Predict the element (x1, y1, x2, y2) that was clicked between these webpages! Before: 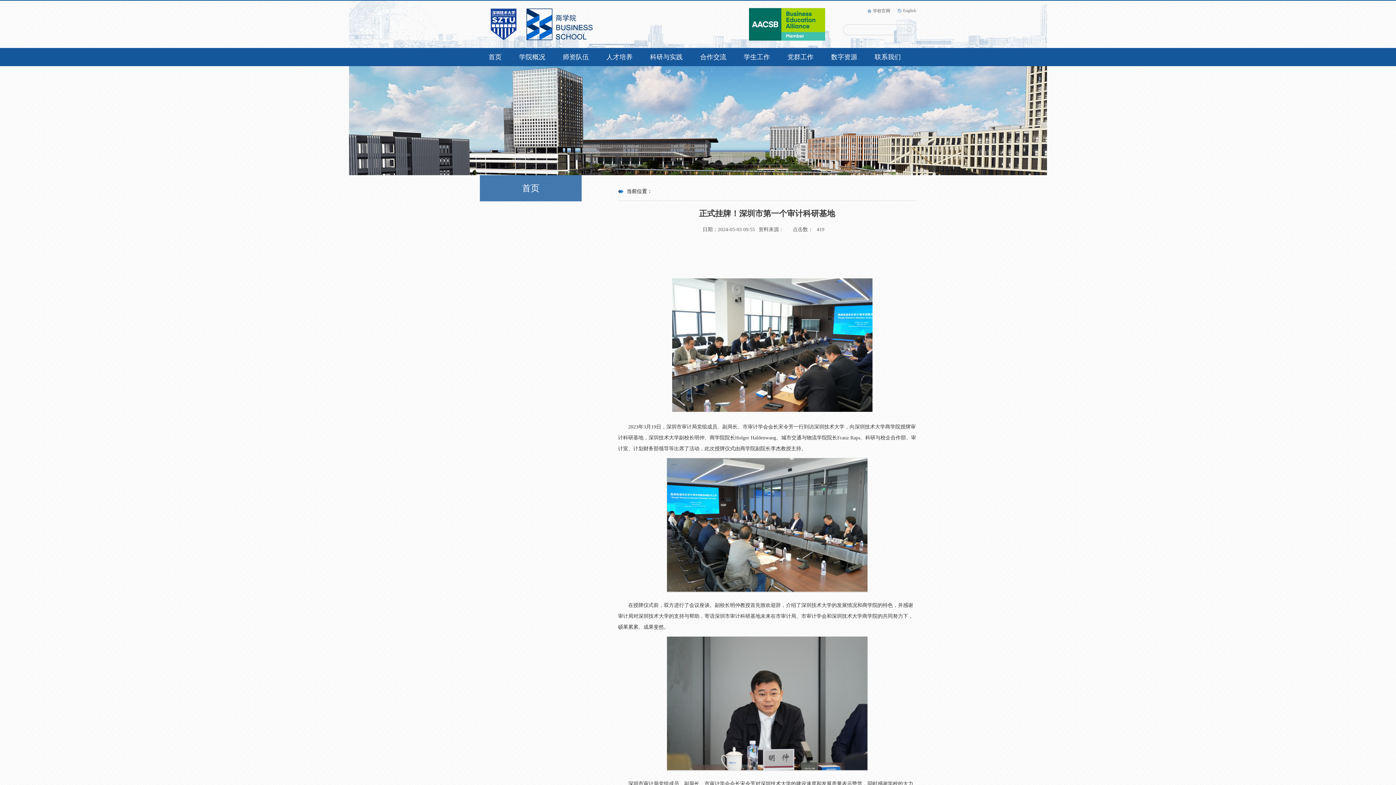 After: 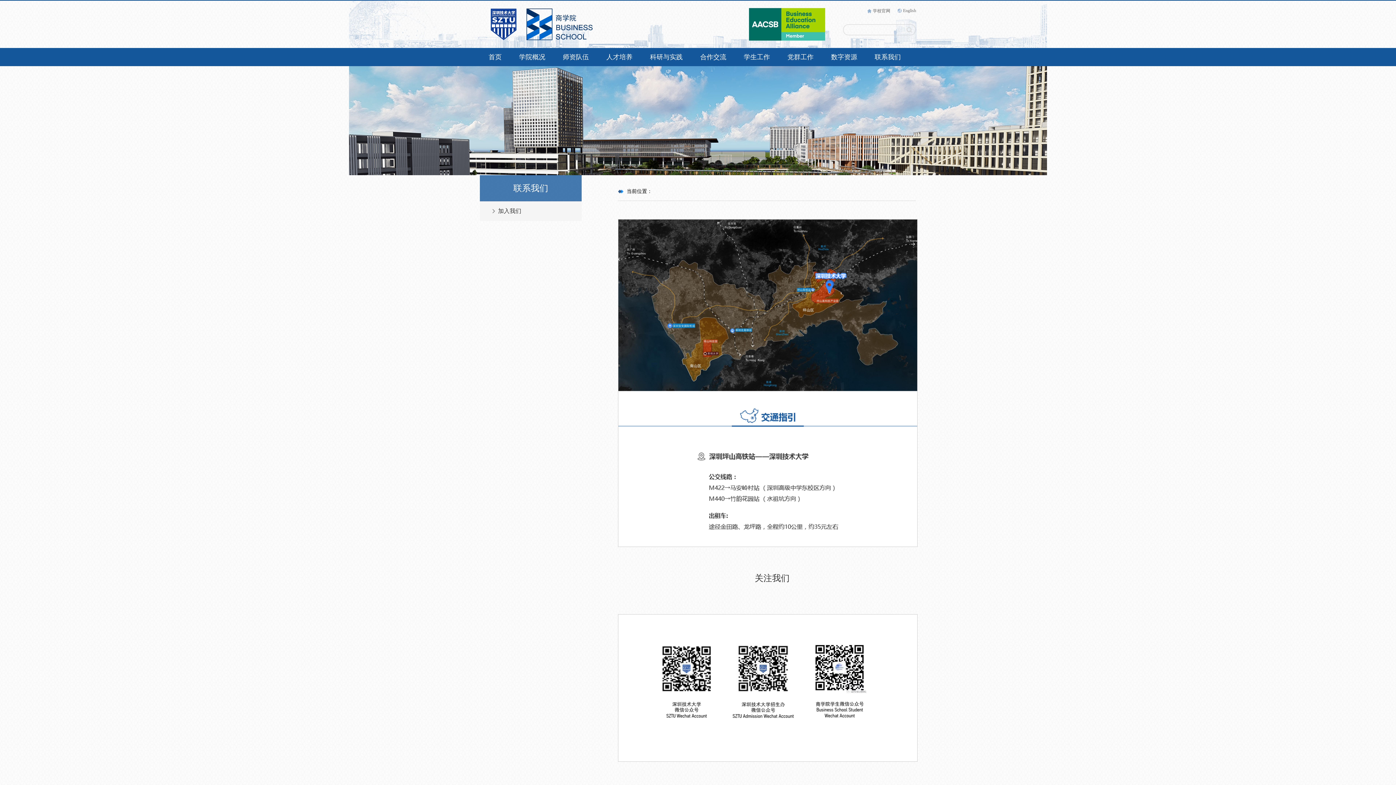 Action: label: 联系我们 bbox: (874, 48, 901, 66)